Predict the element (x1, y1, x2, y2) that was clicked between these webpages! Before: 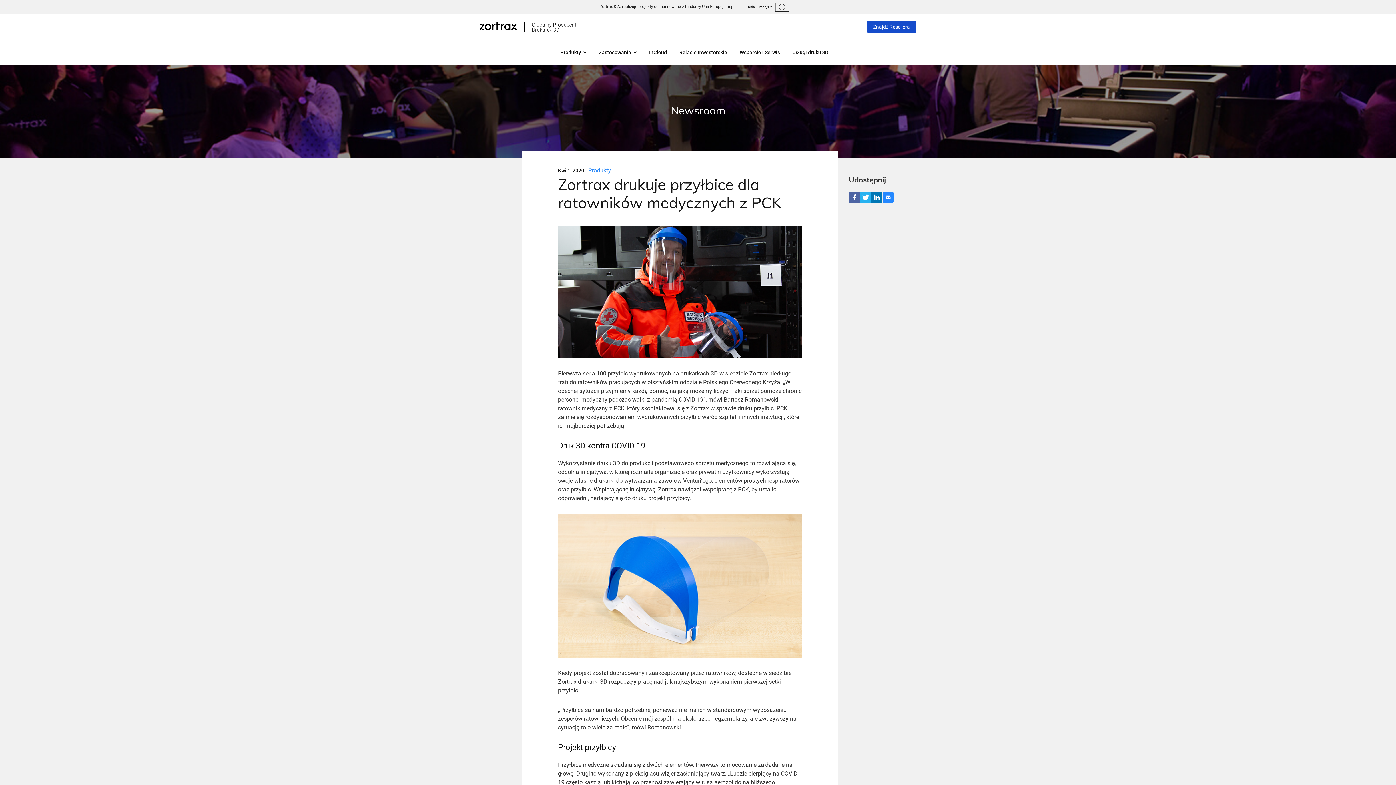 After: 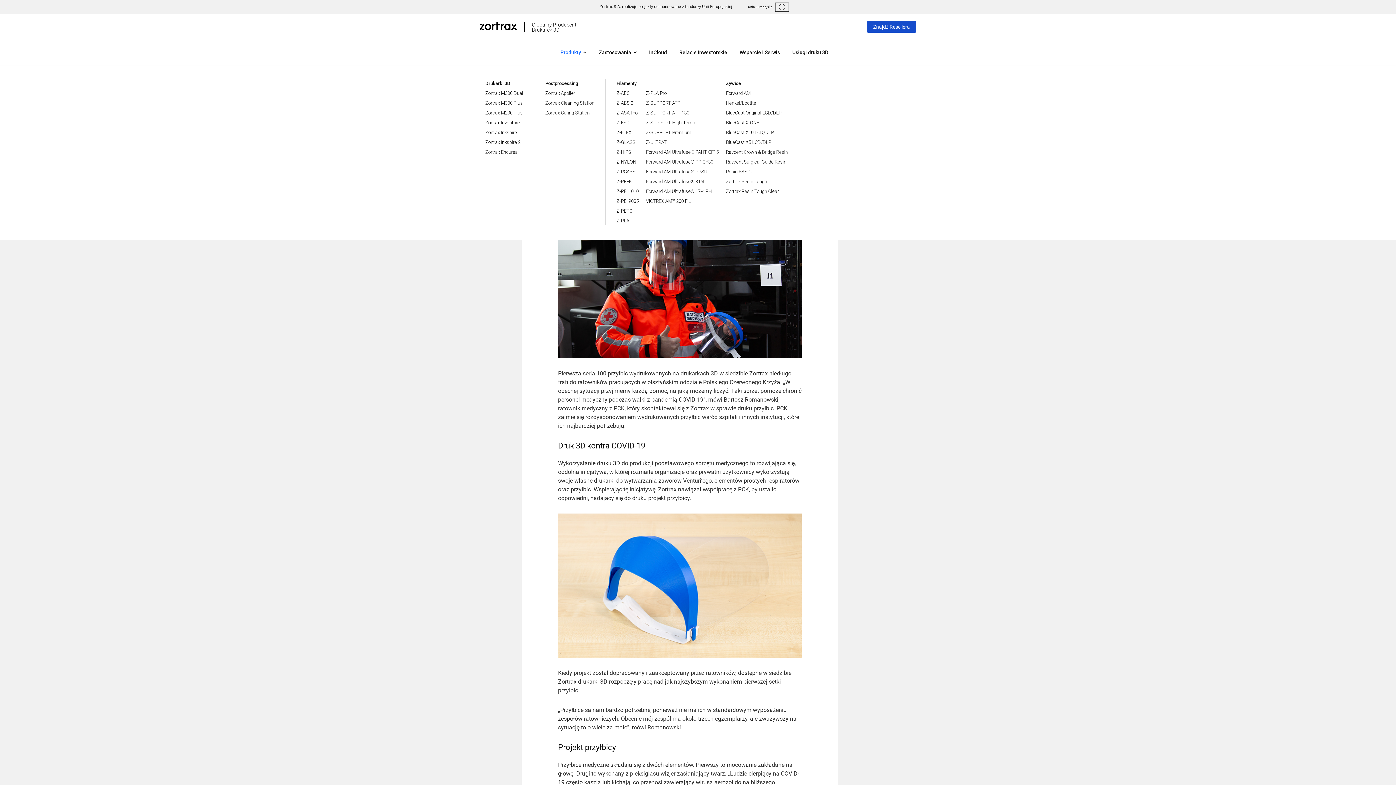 Action: bbox: (560, 47, 594, 57) label: Produkty